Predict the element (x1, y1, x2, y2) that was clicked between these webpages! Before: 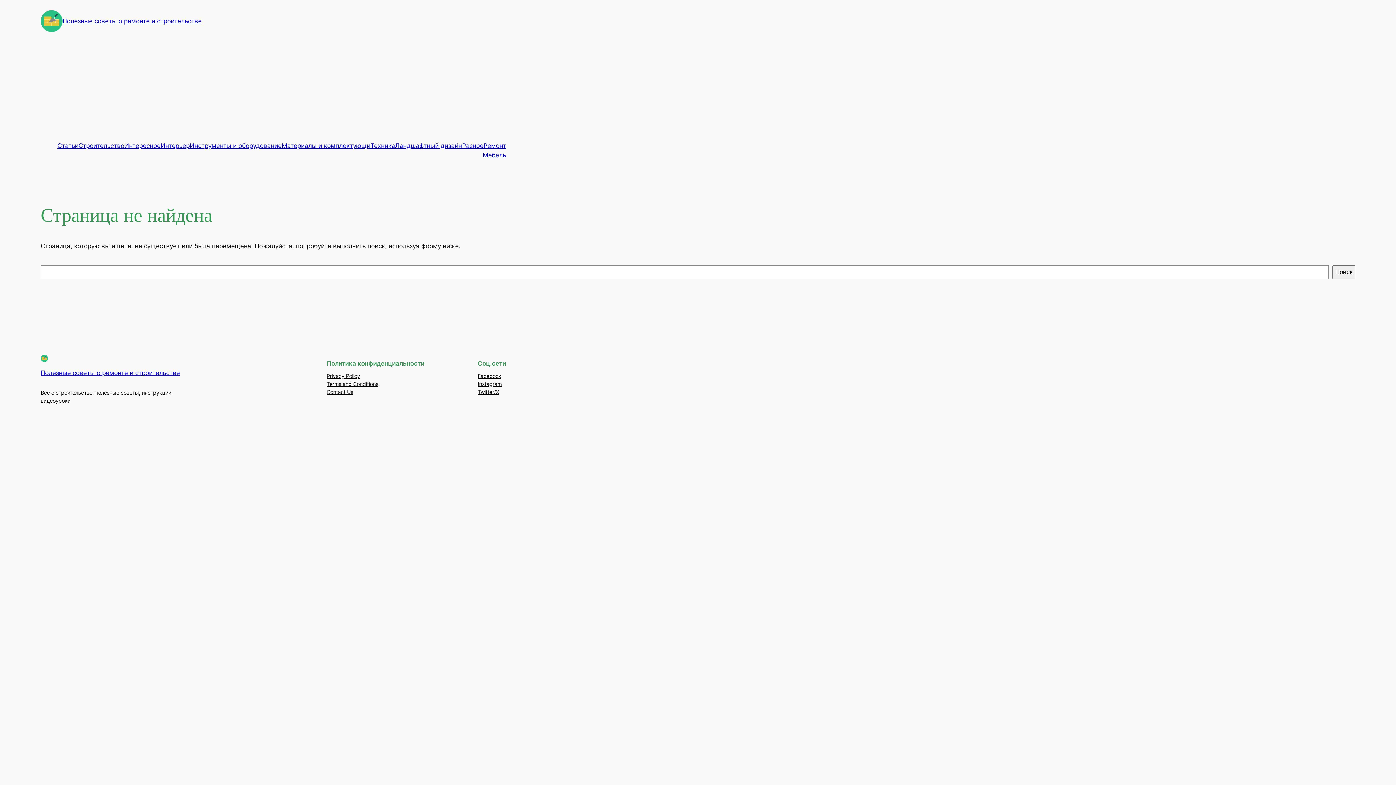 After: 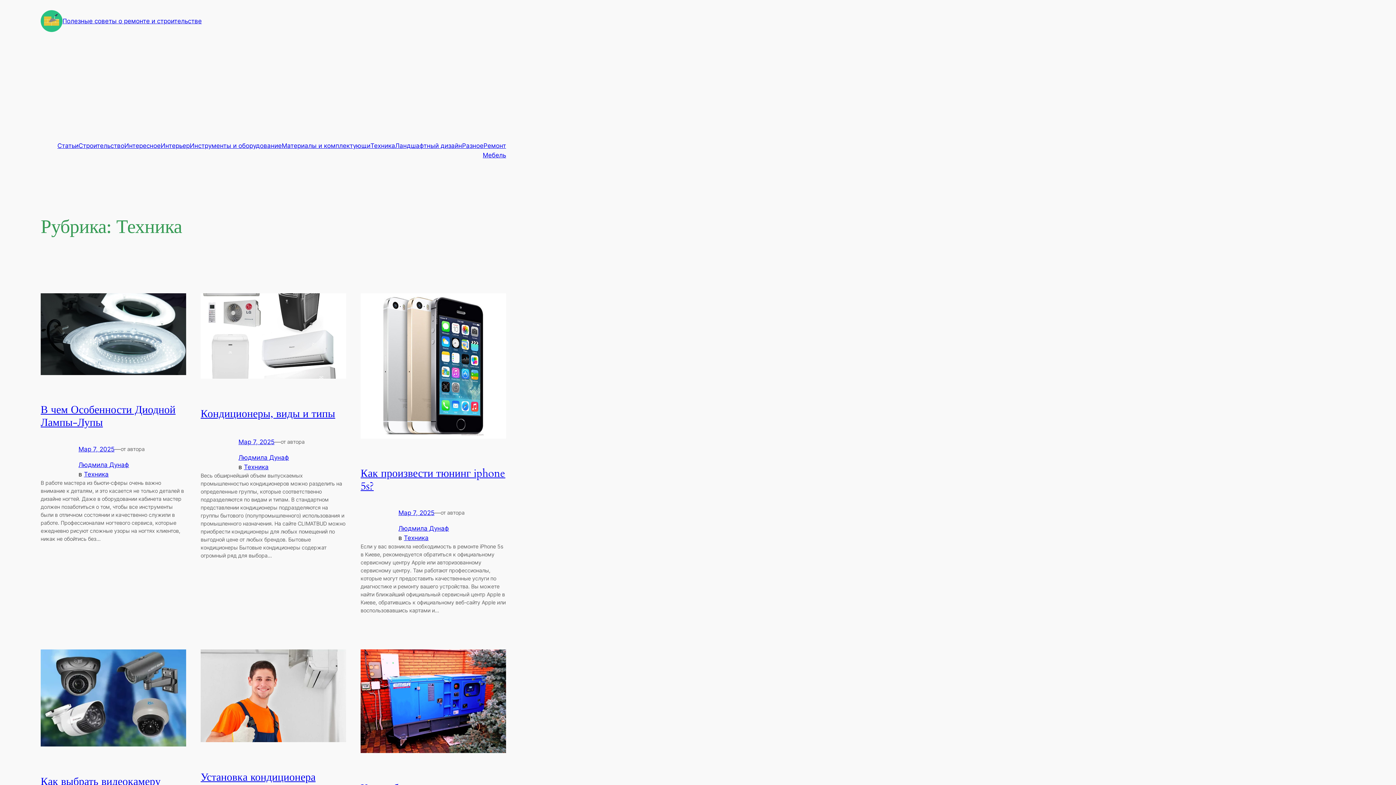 Action: label: Техника bbox: (370, 141, 395, 150)